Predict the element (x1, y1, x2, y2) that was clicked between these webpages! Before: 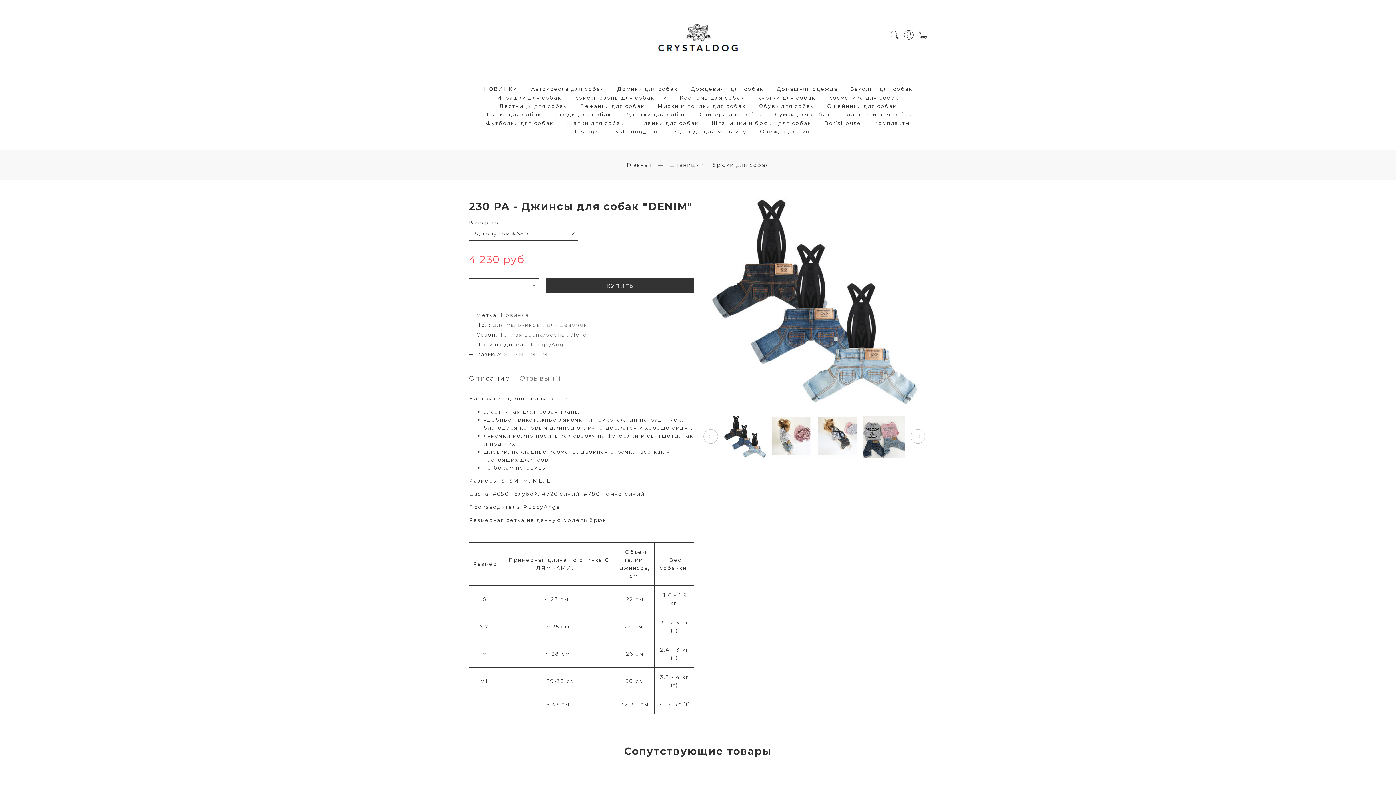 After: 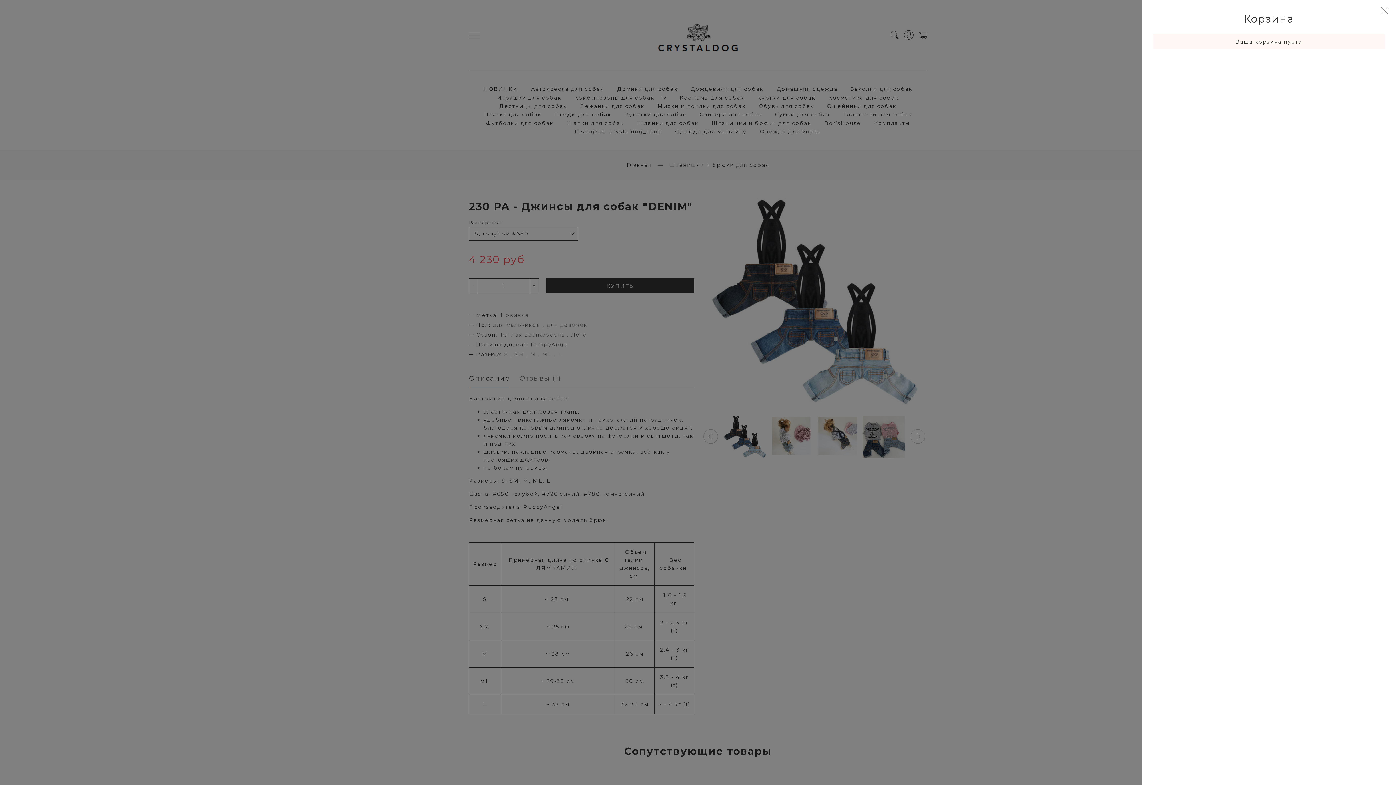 Action: bbox: (919, 31, 927, 37)